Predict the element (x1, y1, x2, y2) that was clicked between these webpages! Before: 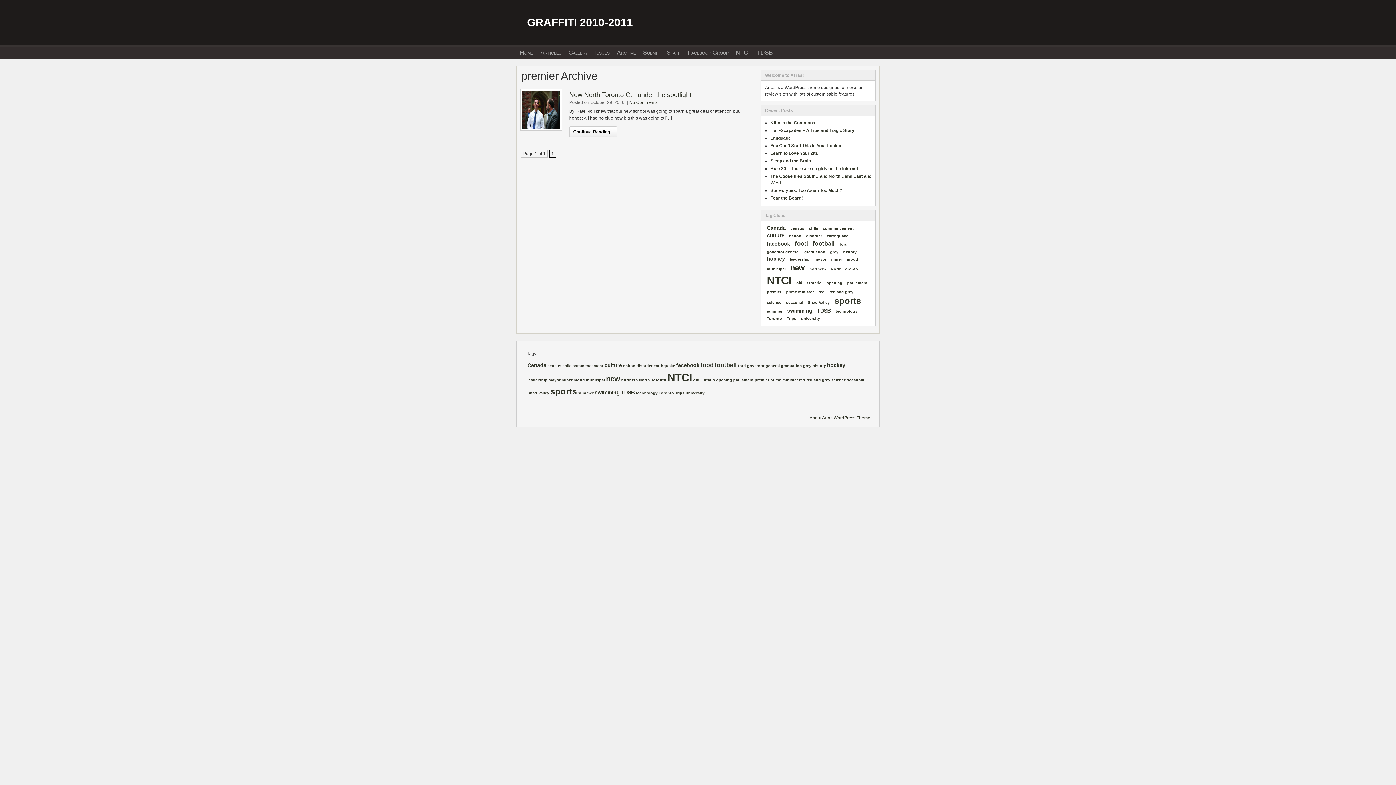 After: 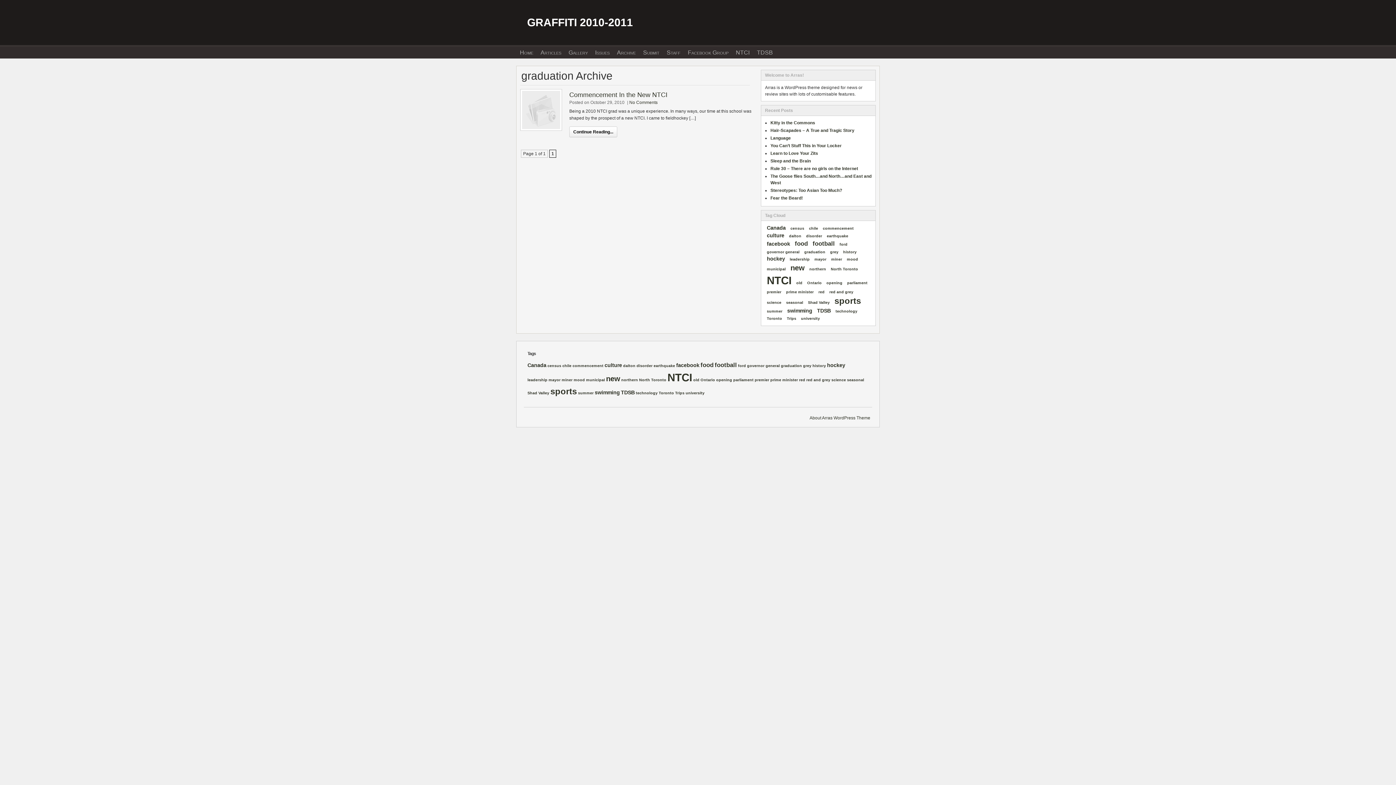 Action: label: graduation (1 item) bbox: (781, 363, 802, 368)